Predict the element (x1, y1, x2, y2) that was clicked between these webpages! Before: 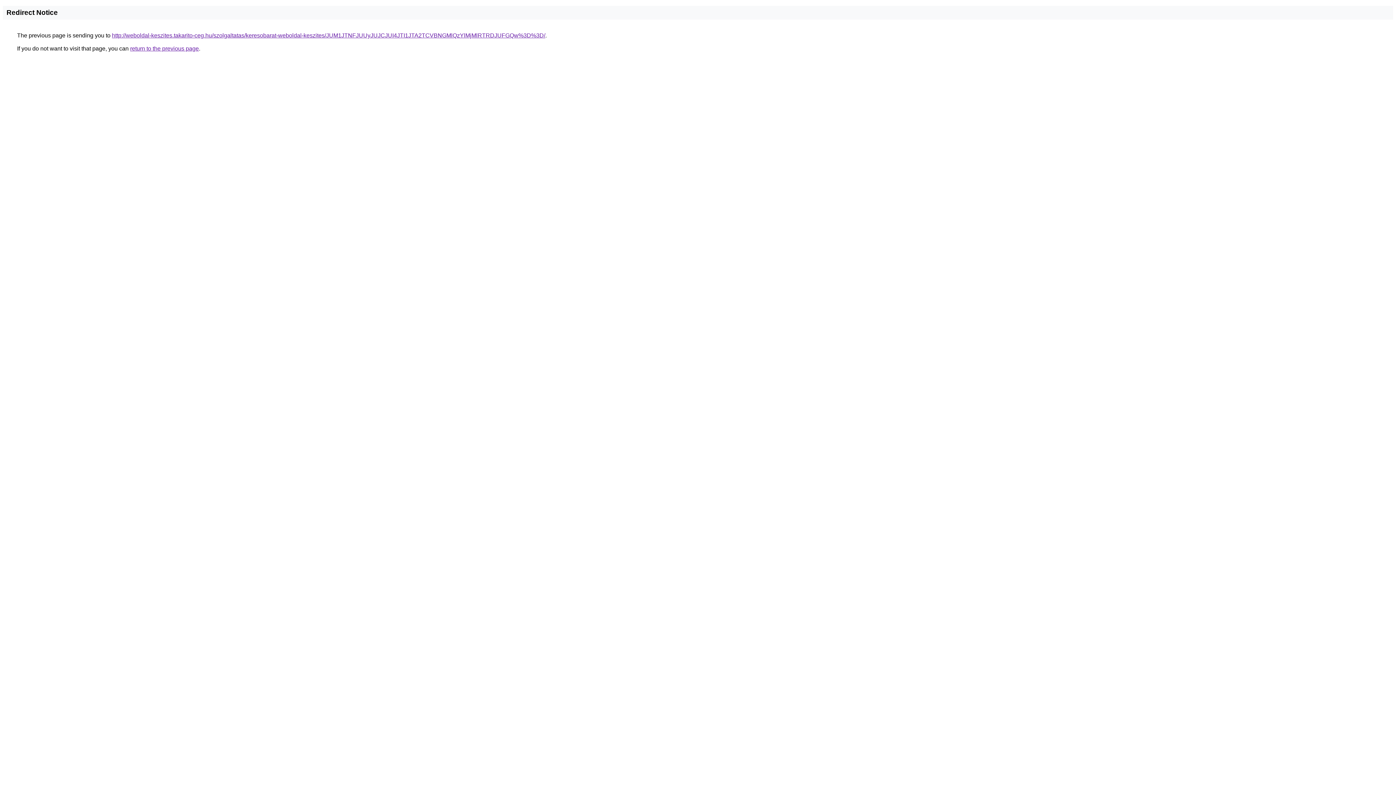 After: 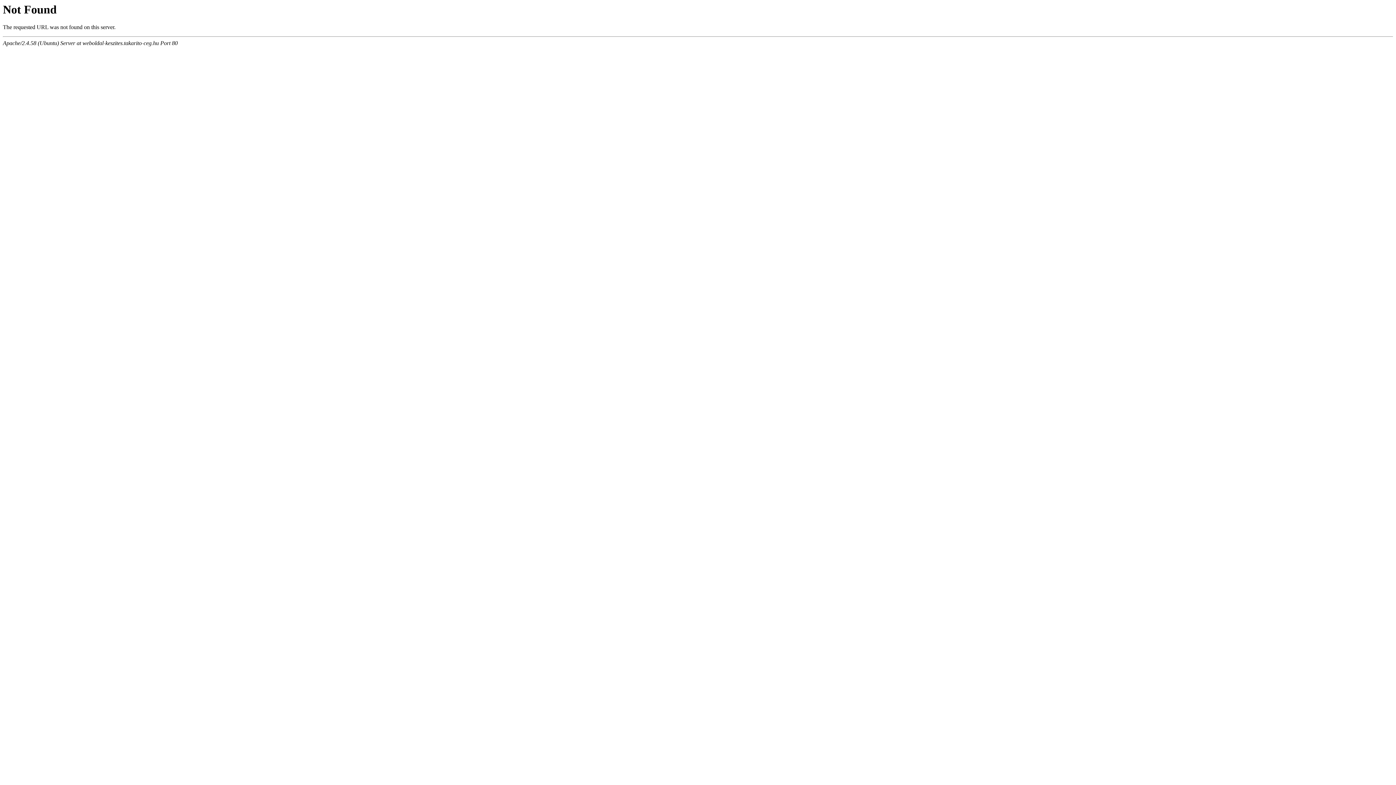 Action: bbox: (112, 32, 545, 38) label: http://weboldal-keszites.takarito-ceg.hu/szolgaltatas/keresobarat-weboldal-keszites/JUM1JTNFJUUyJUJCJUI4JTI1JTA2TCVBNGMlQzYlMjMlRTRDJUFGQw%3D%3D/